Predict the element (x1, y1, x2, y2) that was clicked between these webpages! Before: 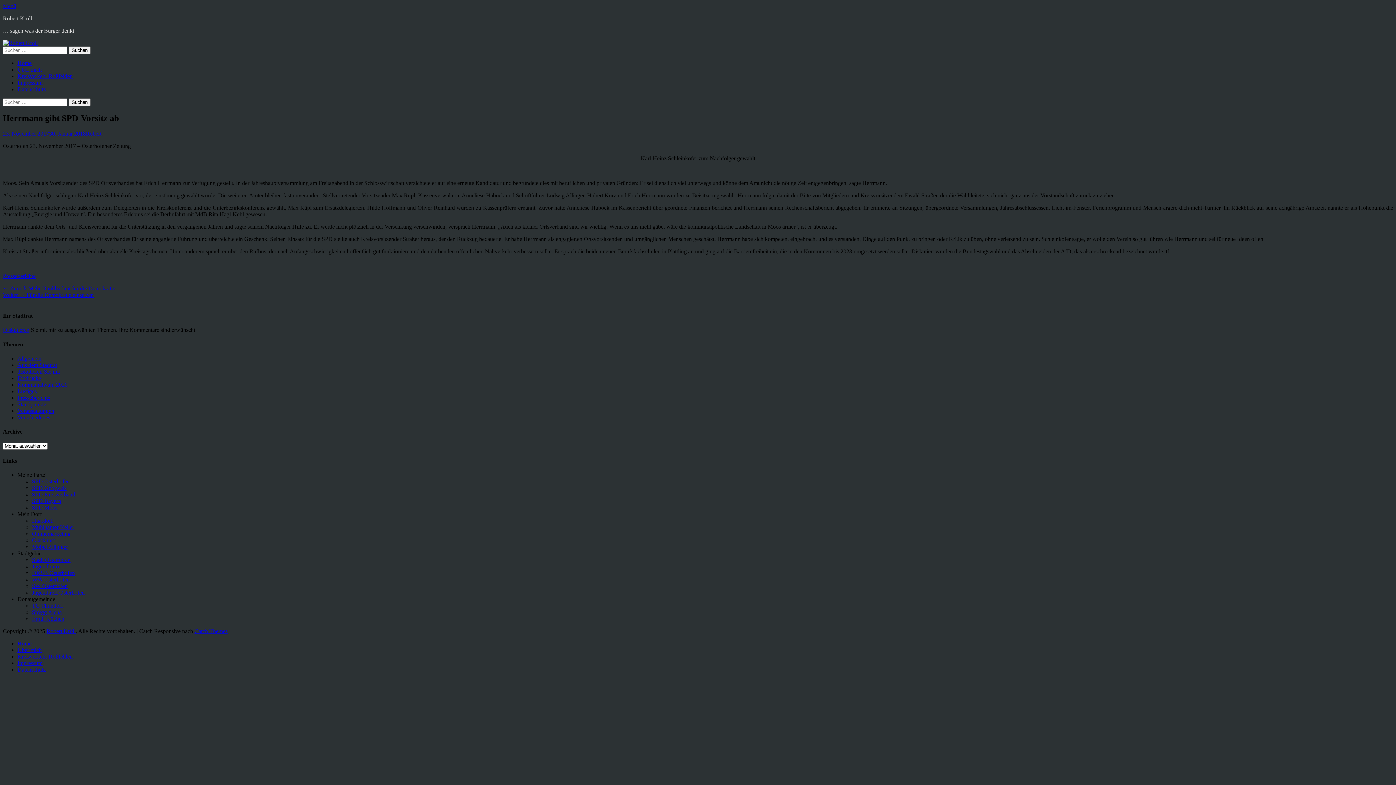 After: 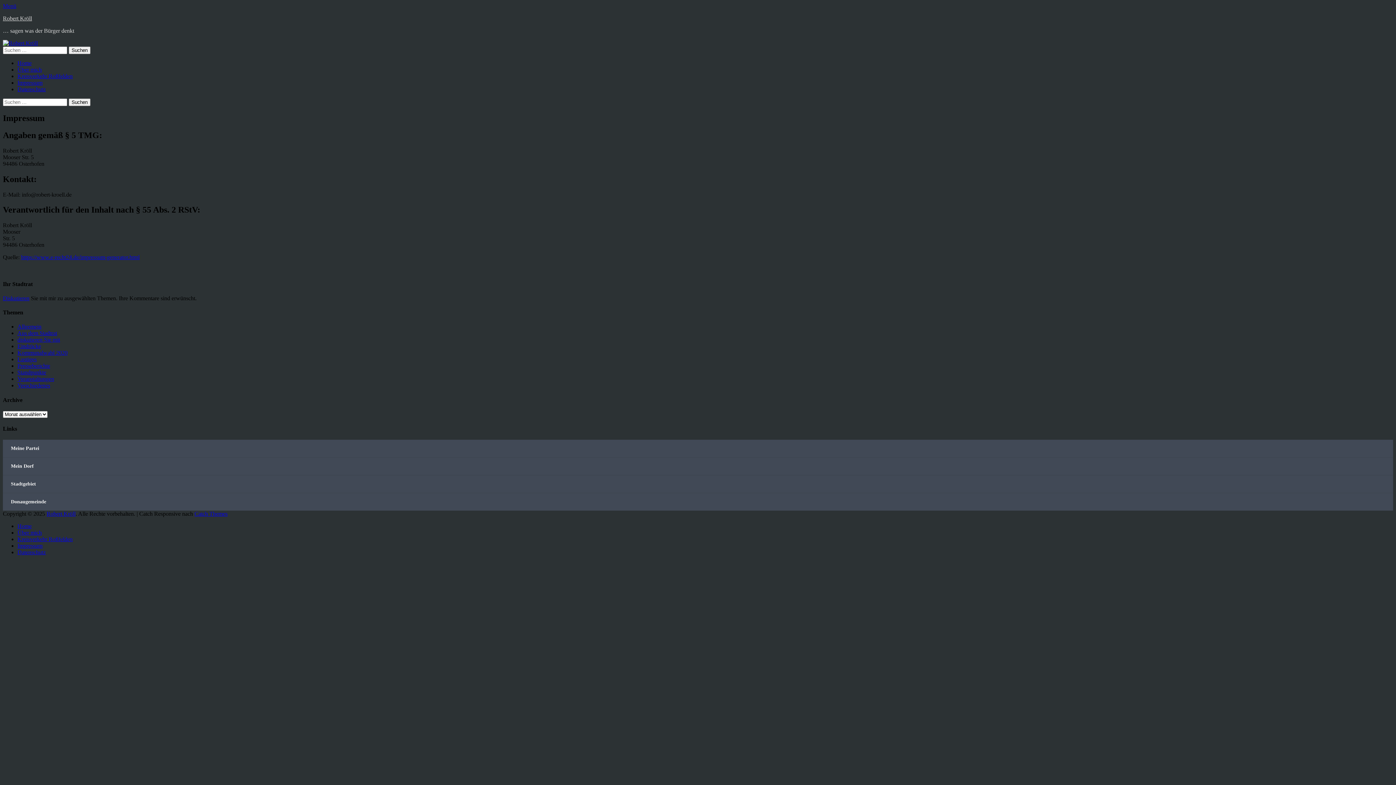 Action: bbox: (17, 660, 42, 666) label: Impressum